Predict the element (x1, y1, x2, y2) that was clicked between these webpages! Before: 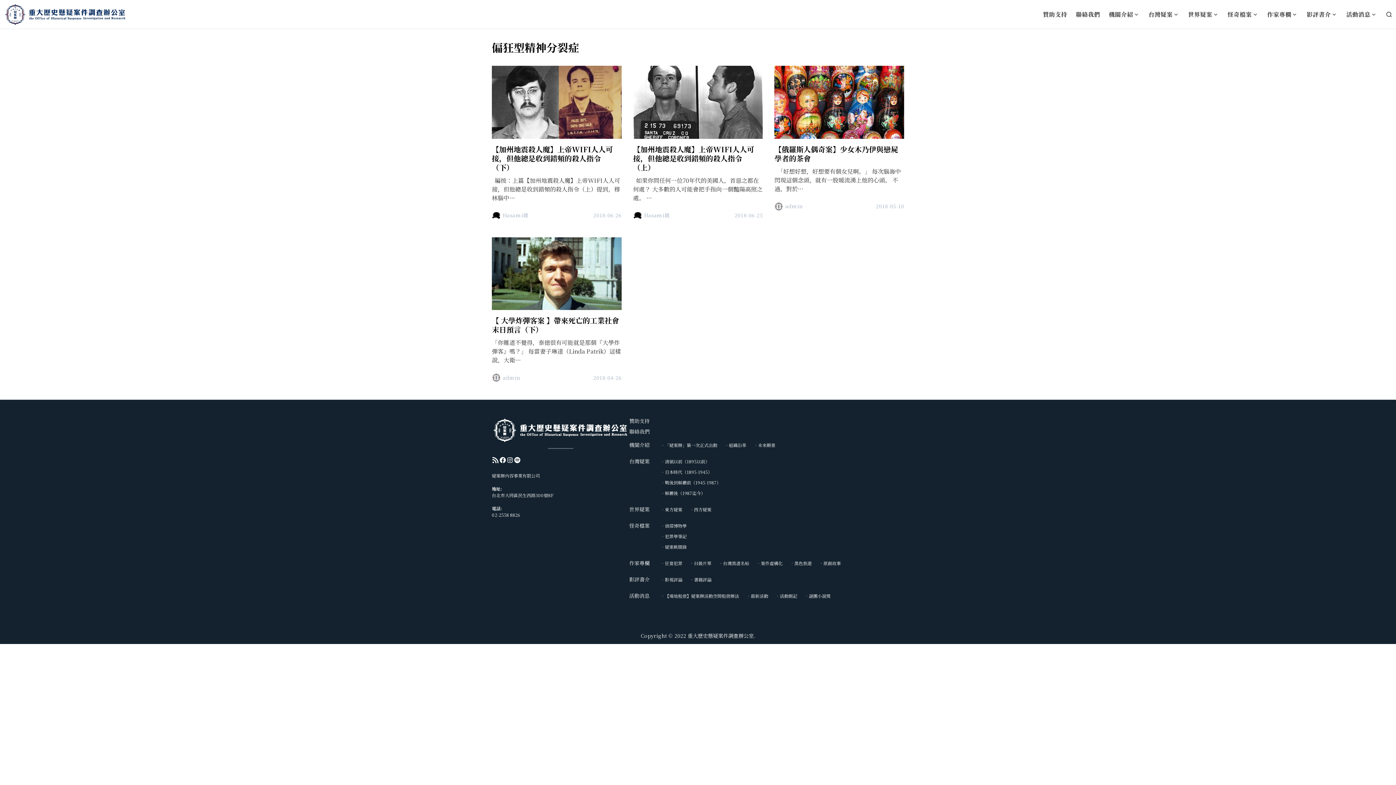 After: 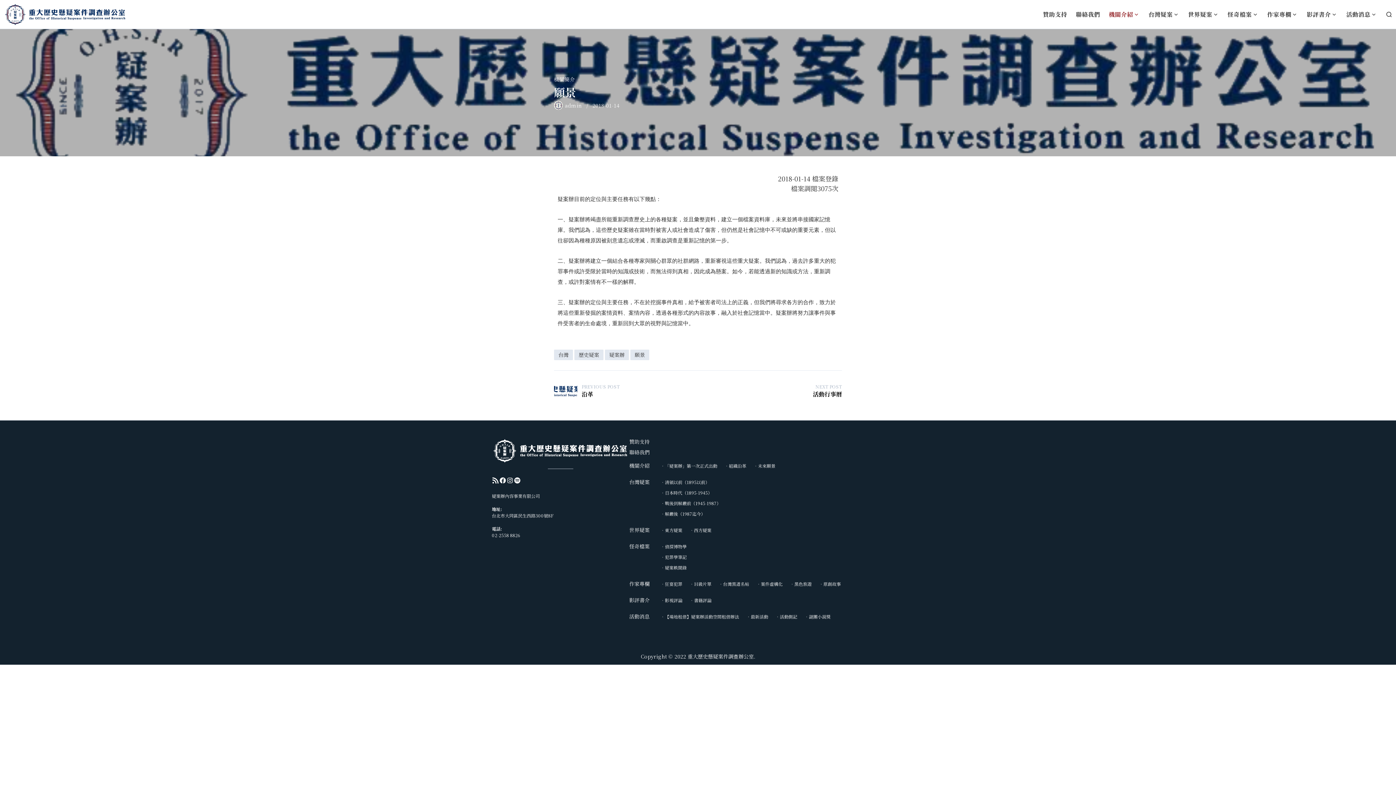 Action: bbox: (750, 442, 779, 448) label: 未來願景